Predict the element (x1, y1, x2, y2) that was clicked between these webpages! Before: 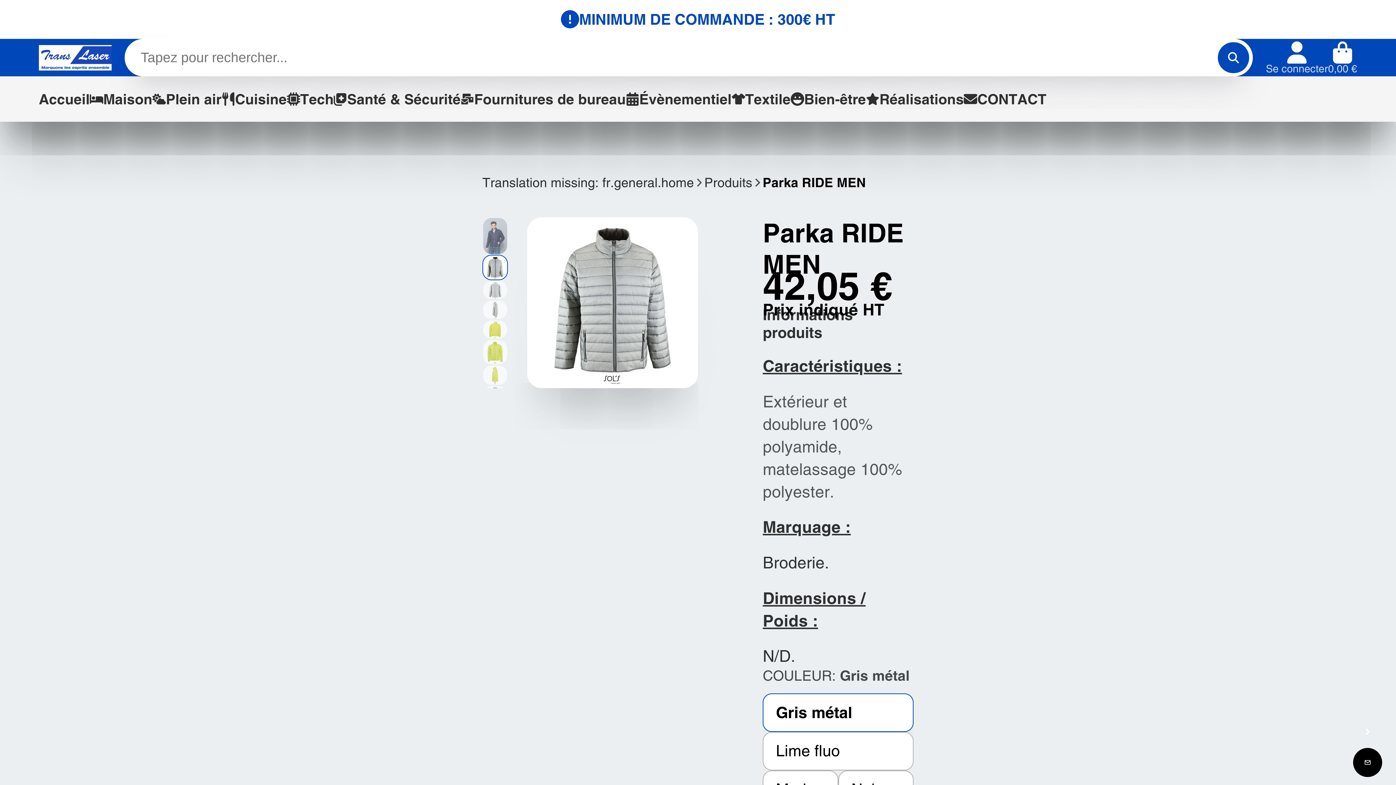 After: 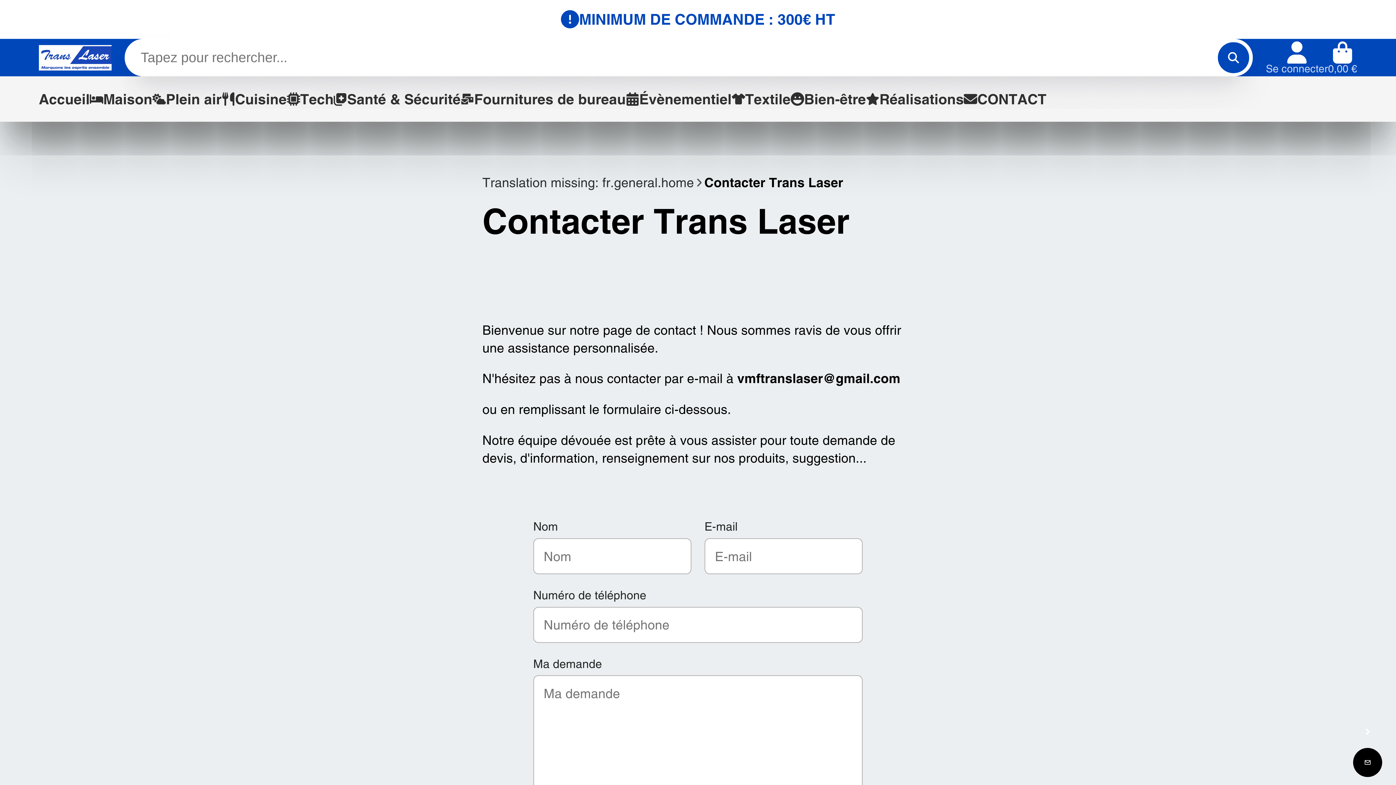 Action: bbox: (964, 76, 1046, 121) label: CONTACT